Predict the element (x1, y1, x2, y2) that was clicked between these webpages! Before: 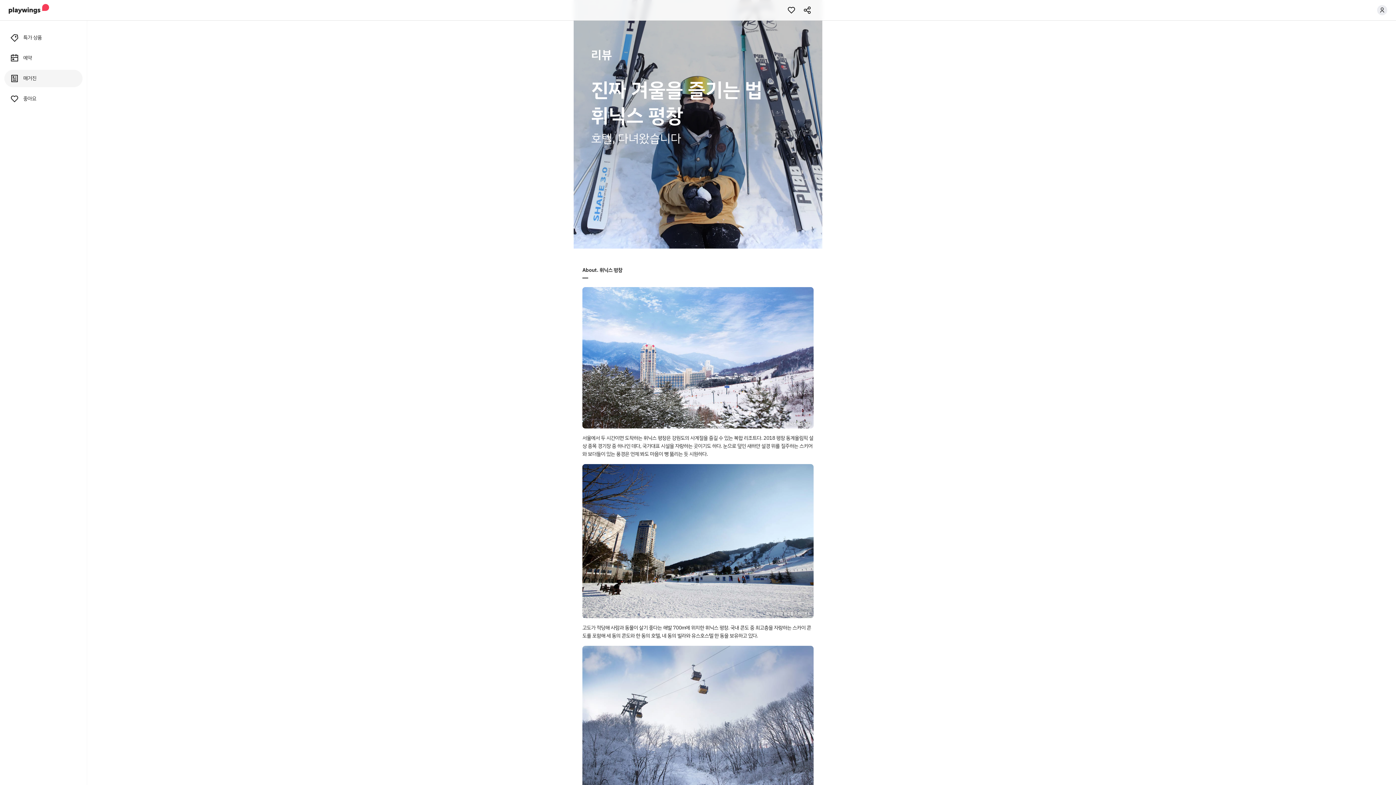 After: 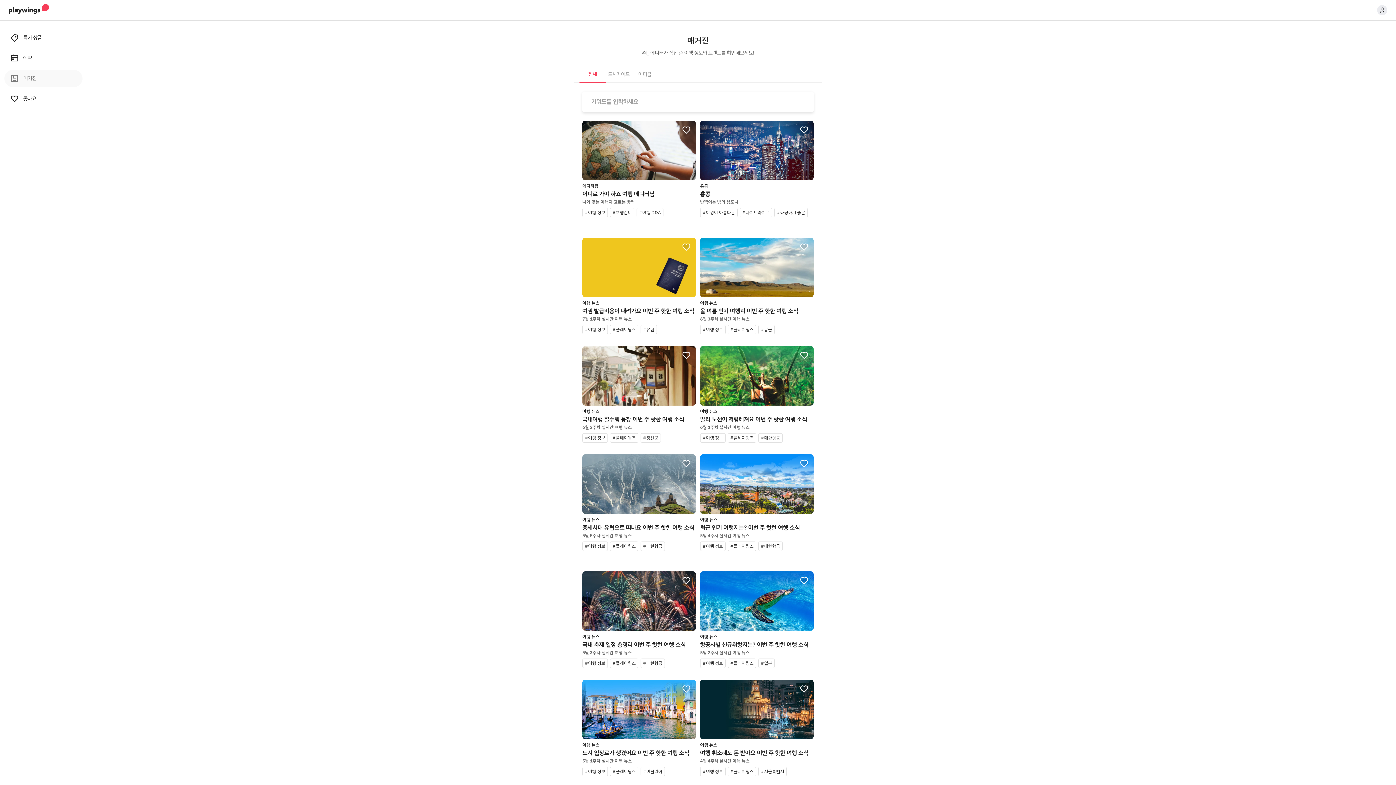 Action: label: 매거진 bbox: (0, 69, 86, 87)